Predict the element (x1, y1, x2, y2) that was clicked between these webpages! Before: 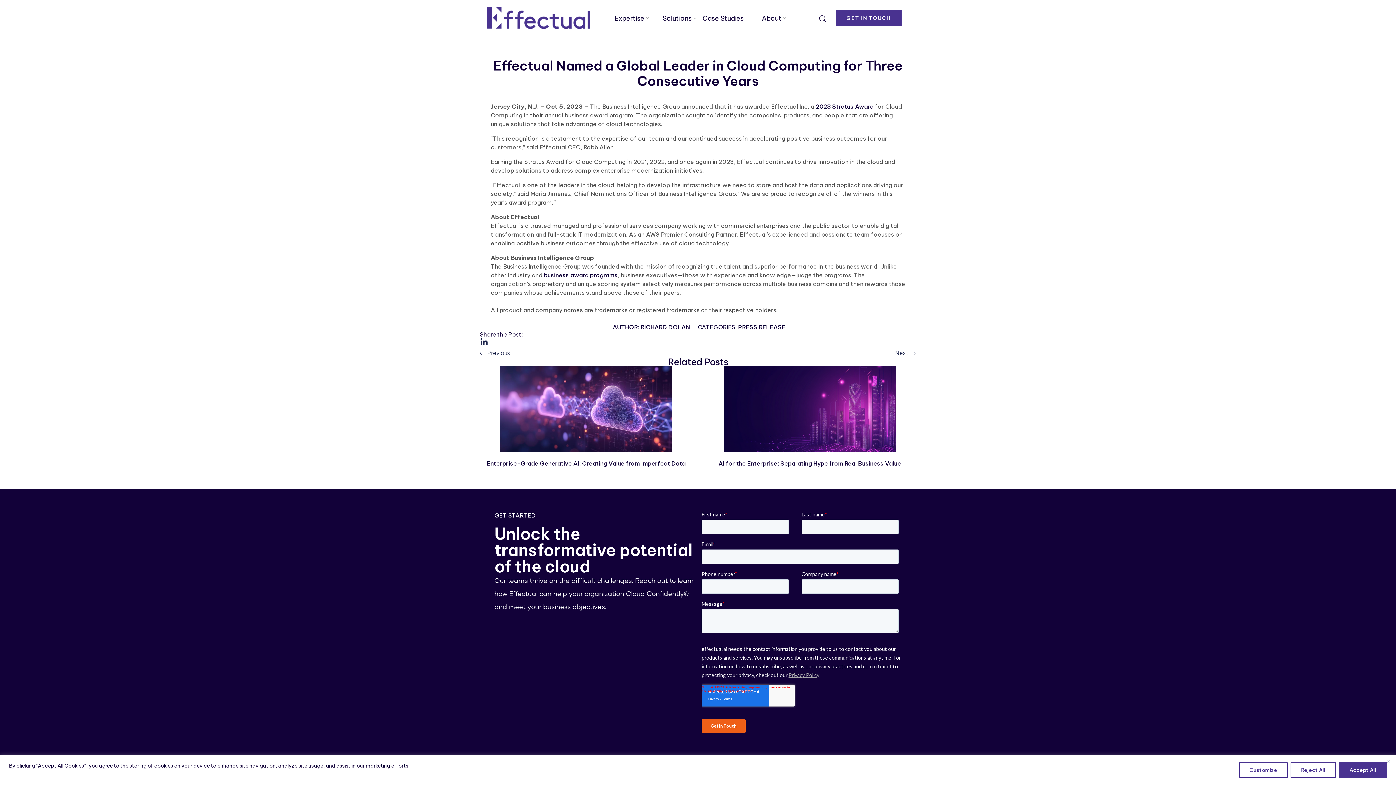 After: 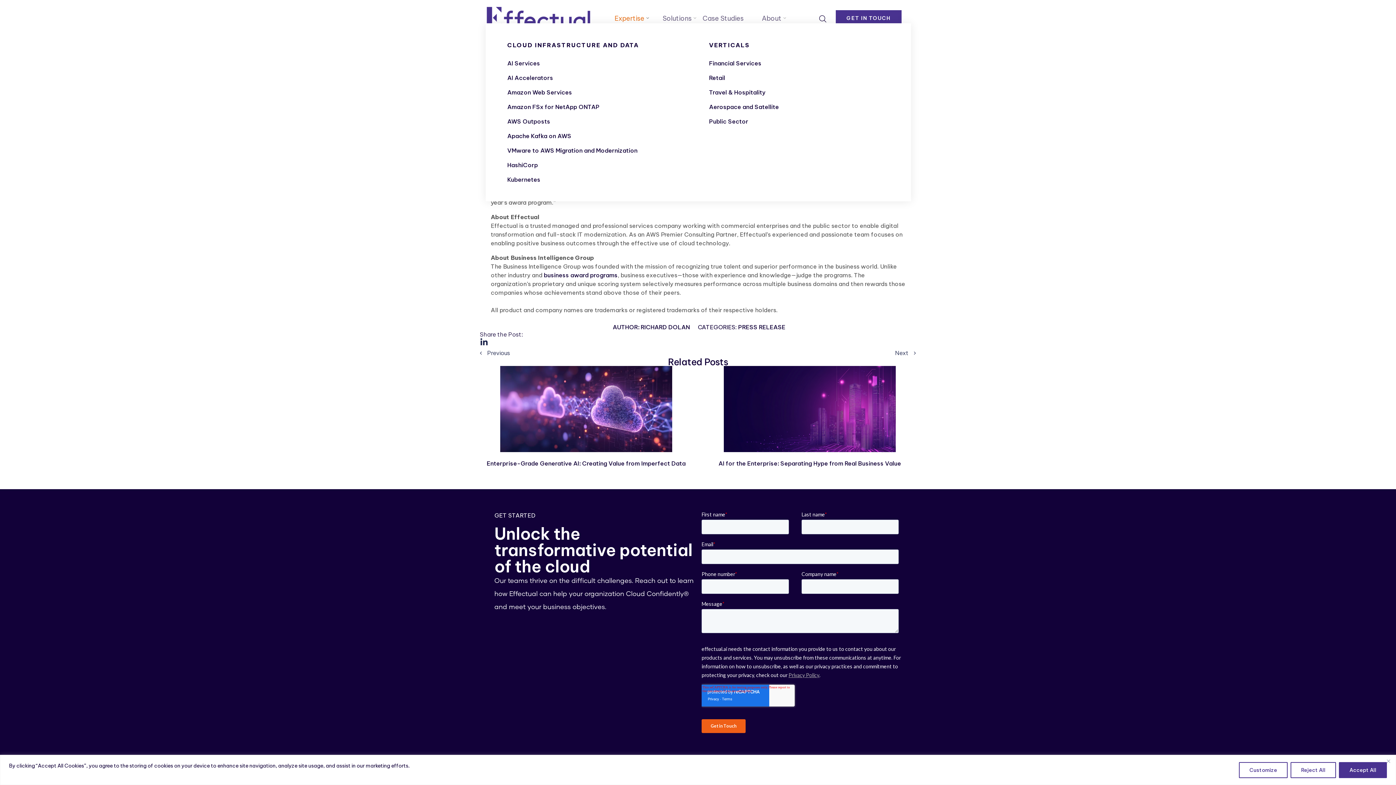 Action: bbox: (605, 13, 653, 23) label: Expertise